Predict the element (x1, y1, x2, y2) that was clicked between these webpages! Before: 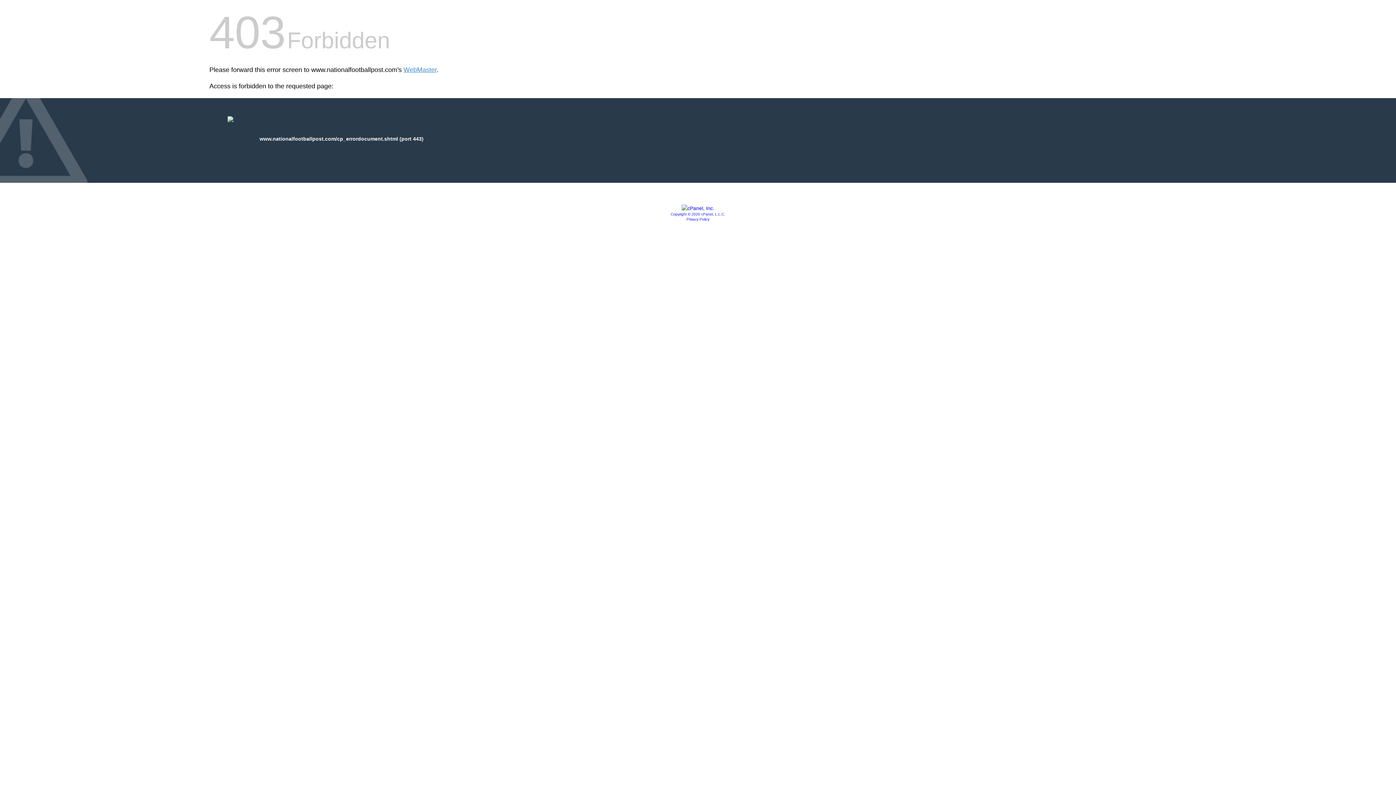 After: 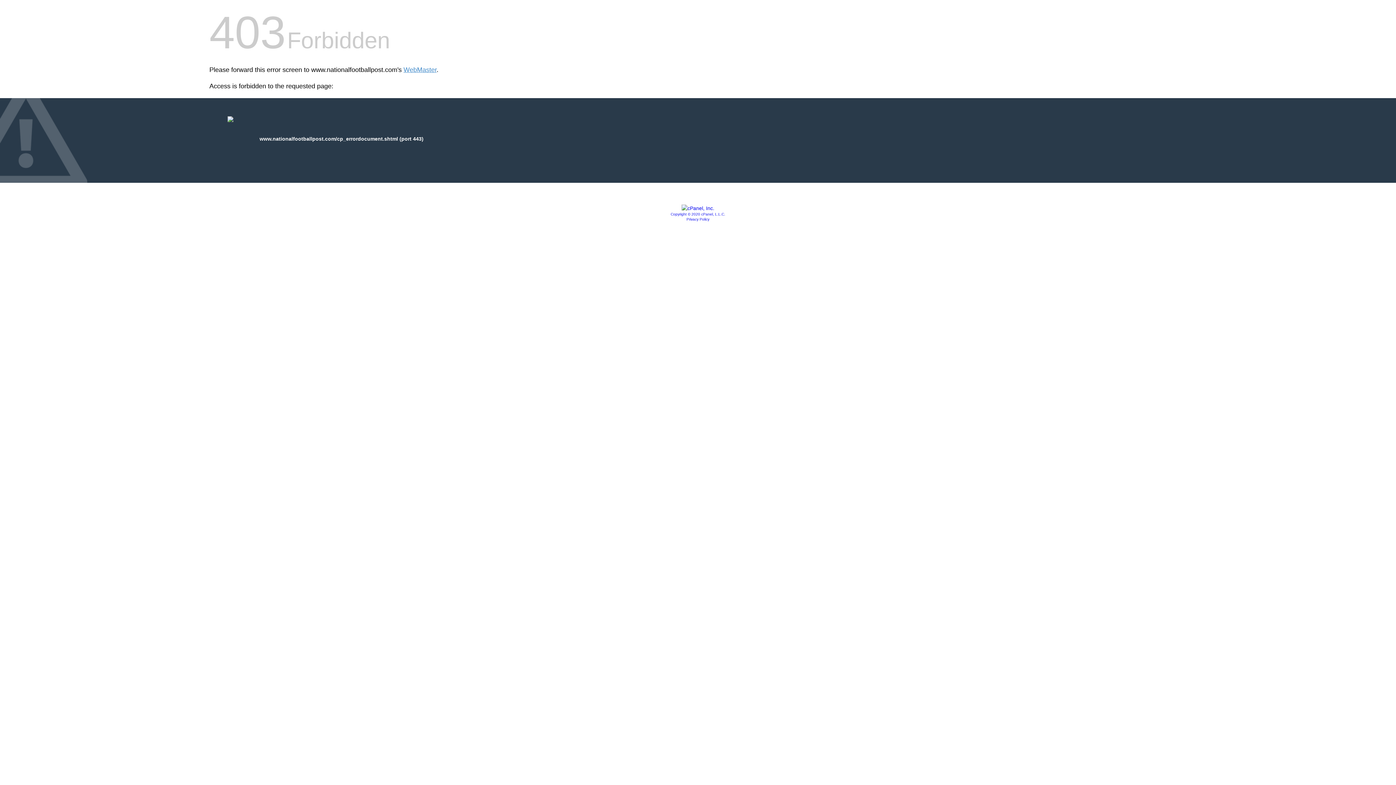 Action: bbox: (686, 217, 709, 221) label: Privacy Policy